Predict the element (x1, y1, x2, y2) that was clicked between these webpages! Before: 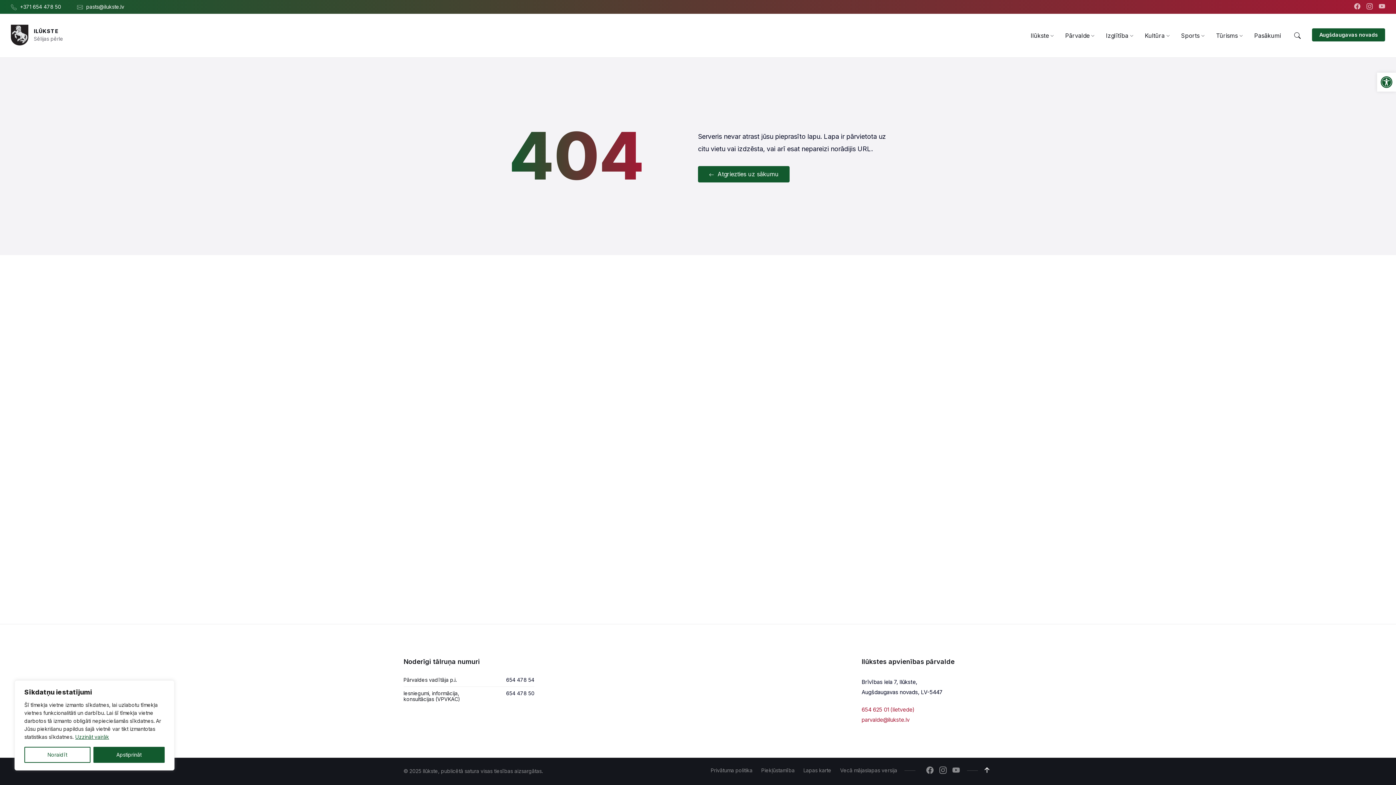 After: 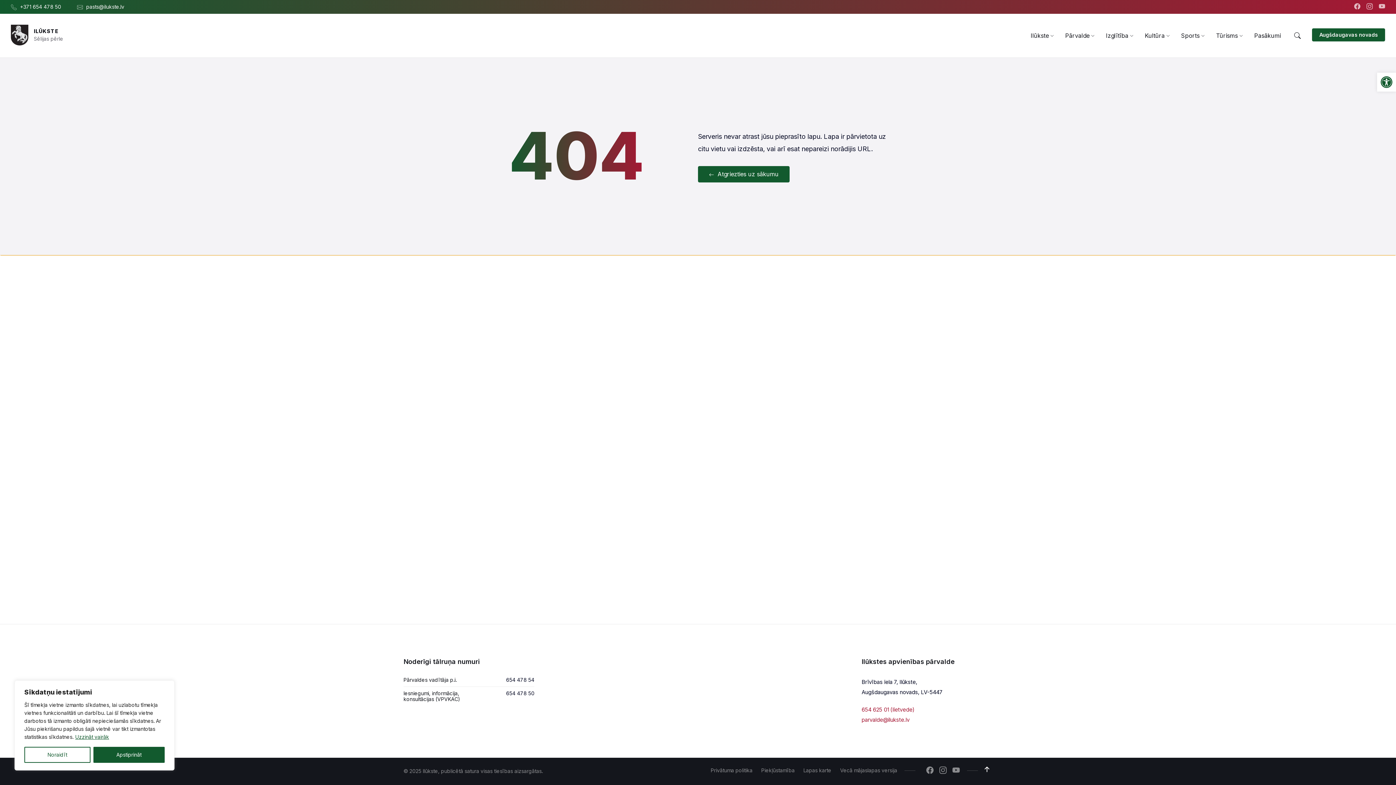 Action: bbox: (981, 765, 992, 776)